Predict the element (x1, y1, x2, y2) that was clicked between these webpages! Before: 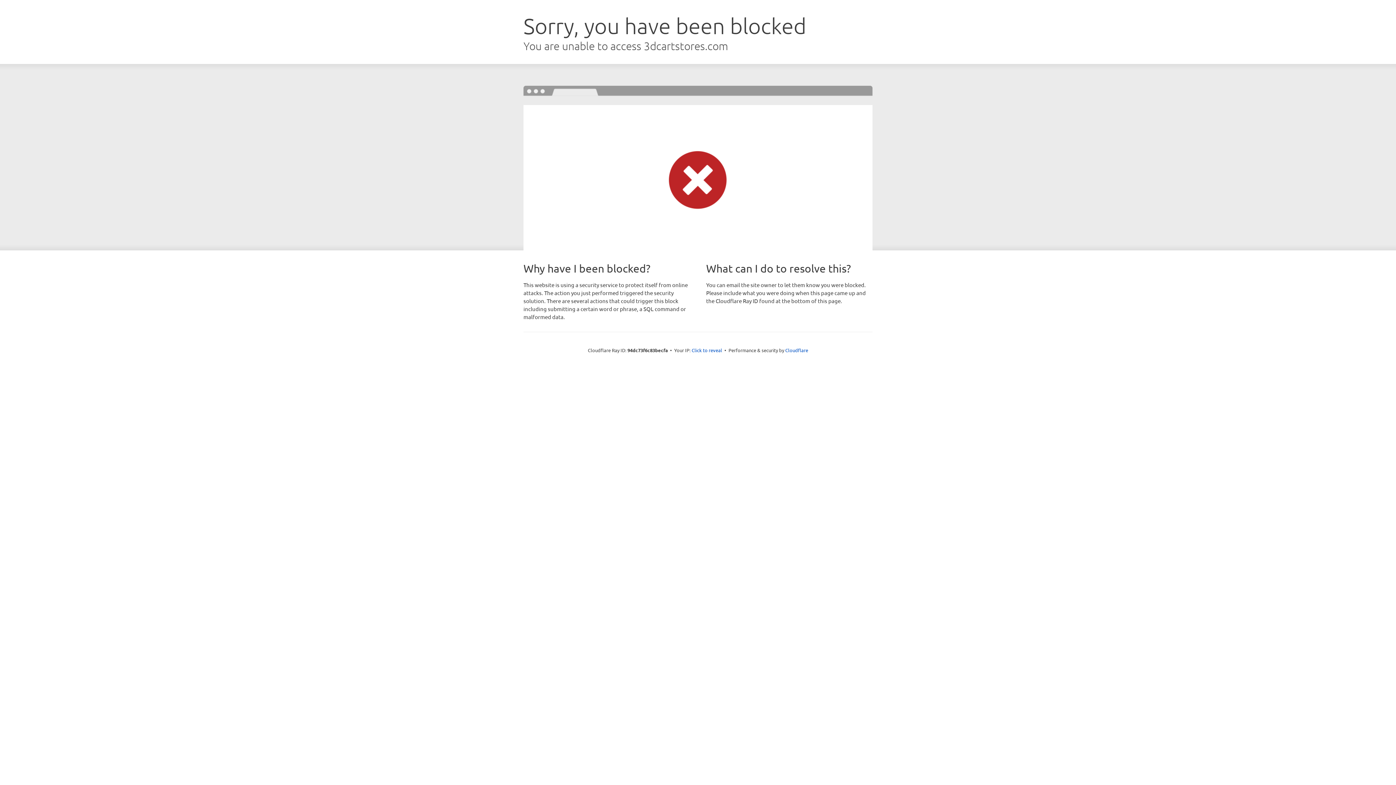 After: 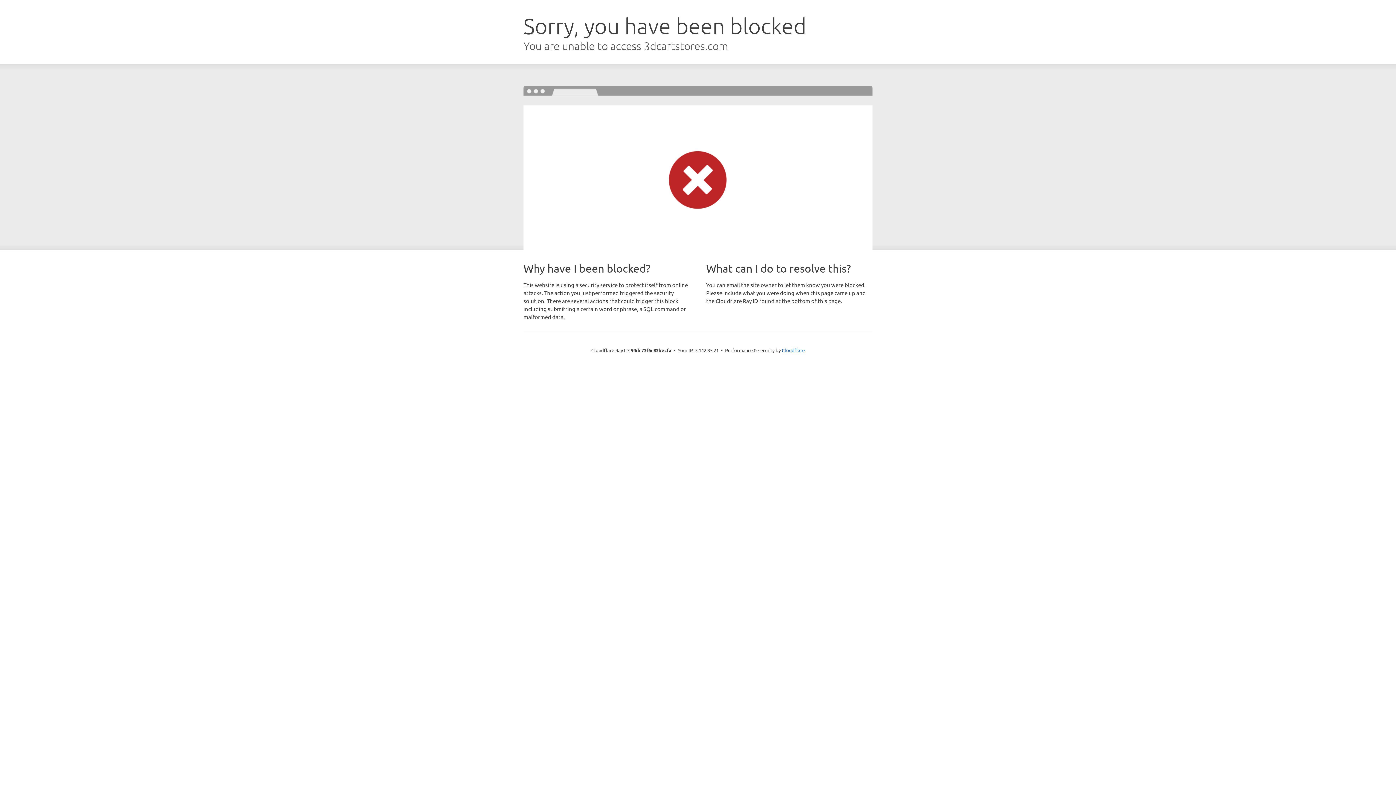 Action: label: Click to reveal bbox: (691, 346, 722, 353)